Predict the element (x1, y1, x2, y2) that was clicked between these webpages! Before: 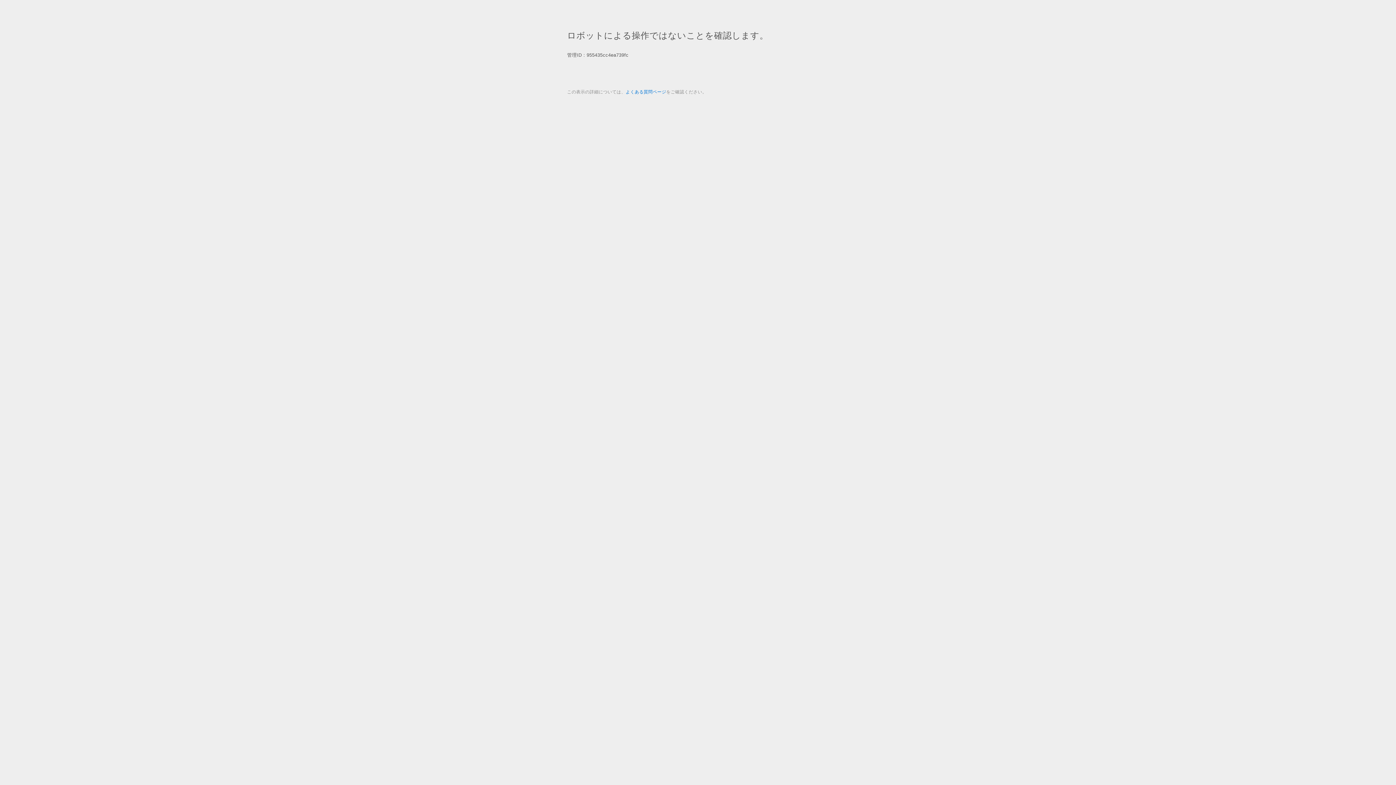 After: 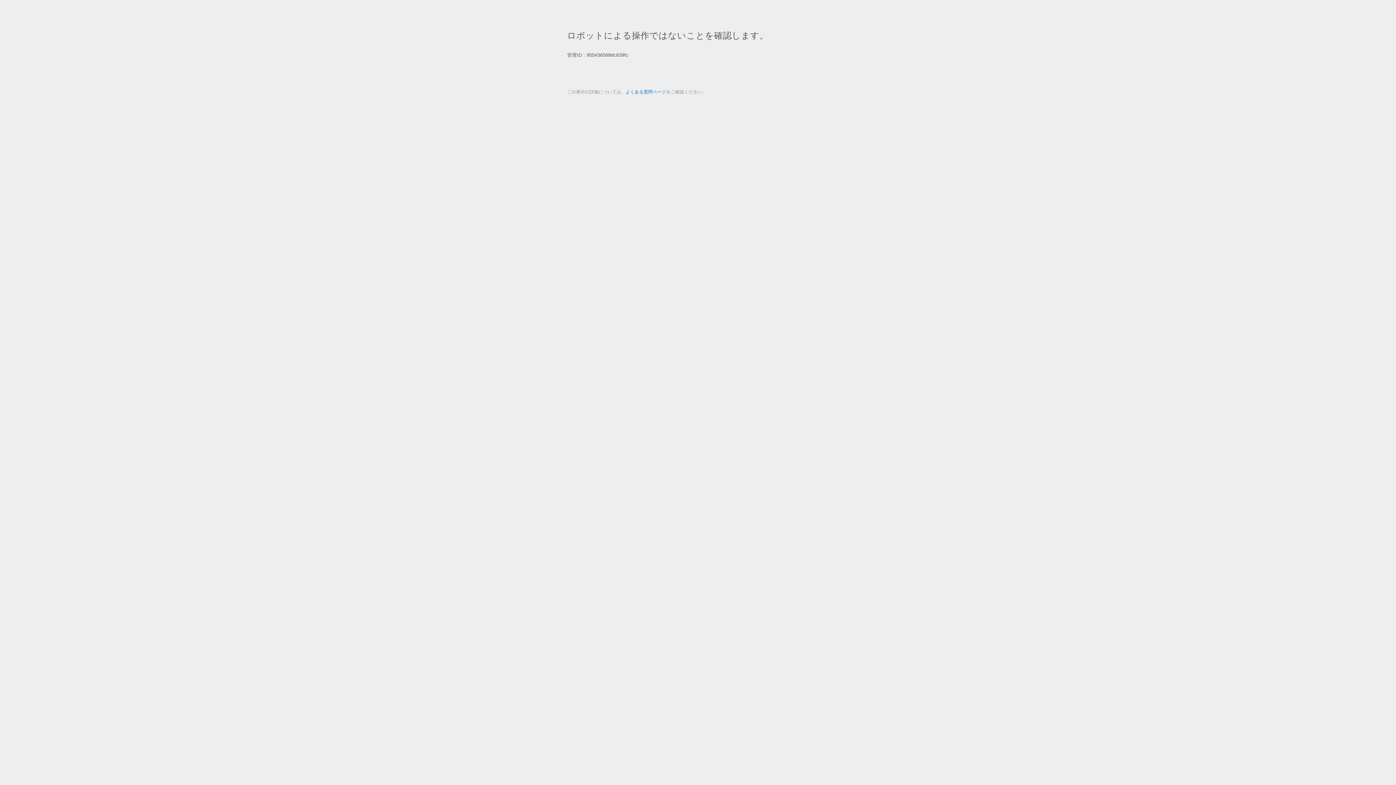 Action: label: よくある質問ページ bbox: (625, 89, 666, 94)